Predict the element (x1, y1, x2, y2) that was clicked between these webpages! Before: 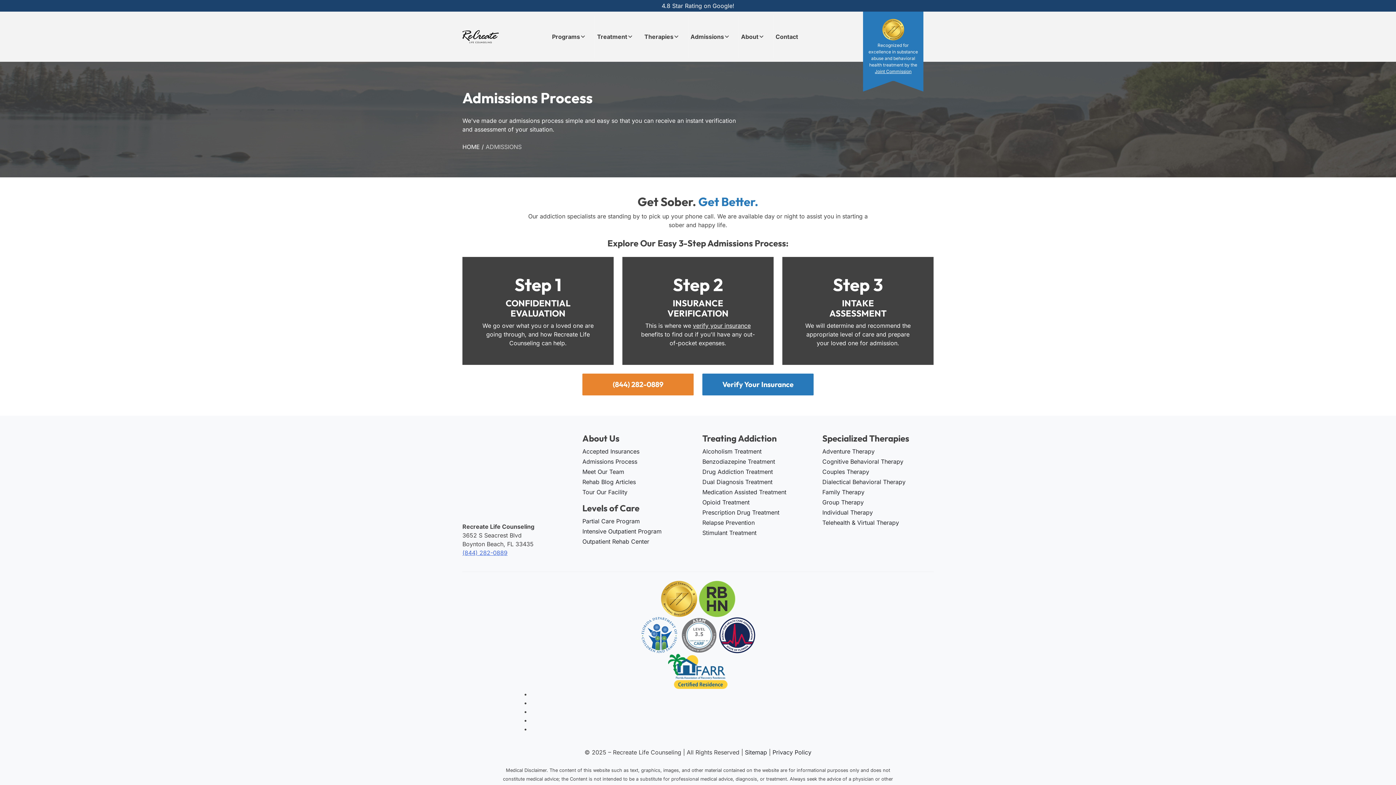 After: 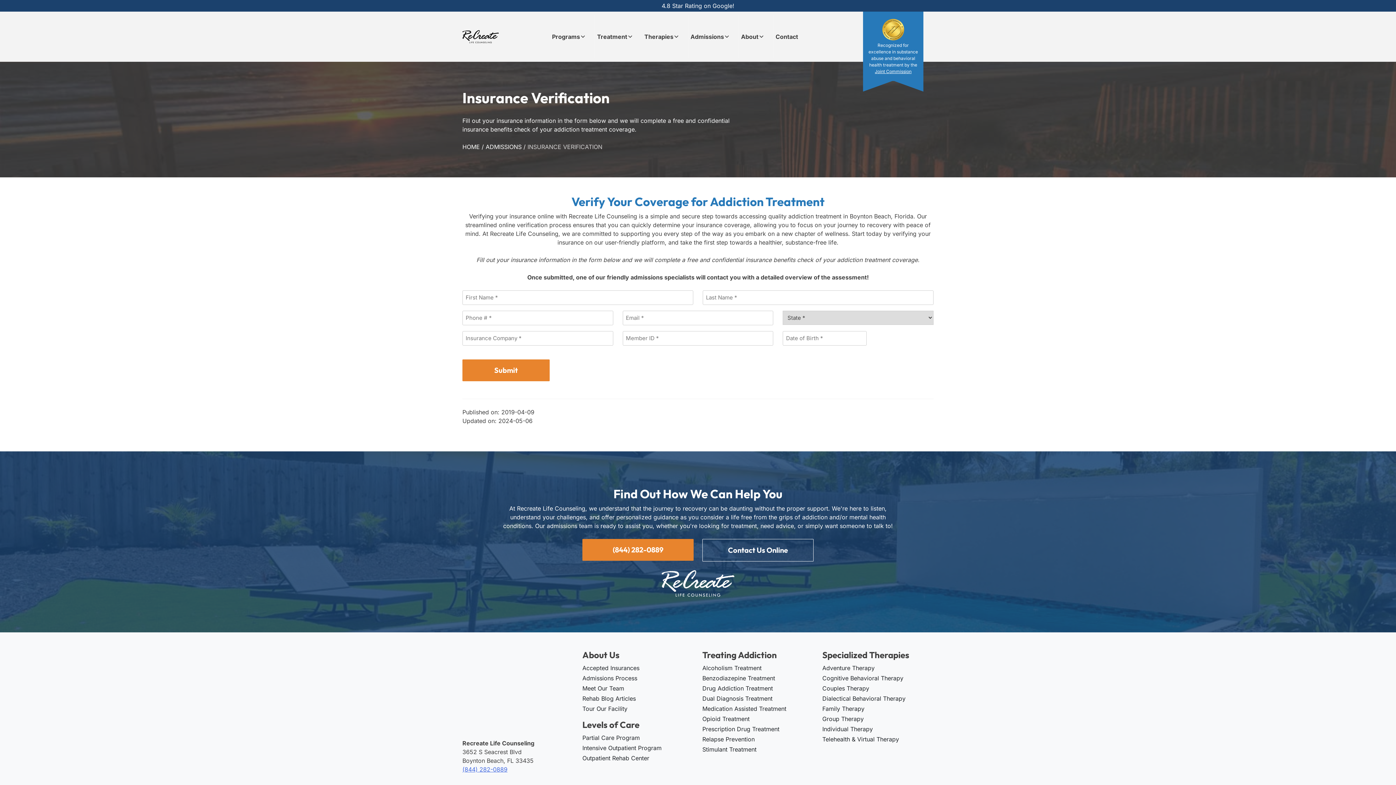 Action: bbox: (702, 373, 813, 395) label: Verify Your Insurance